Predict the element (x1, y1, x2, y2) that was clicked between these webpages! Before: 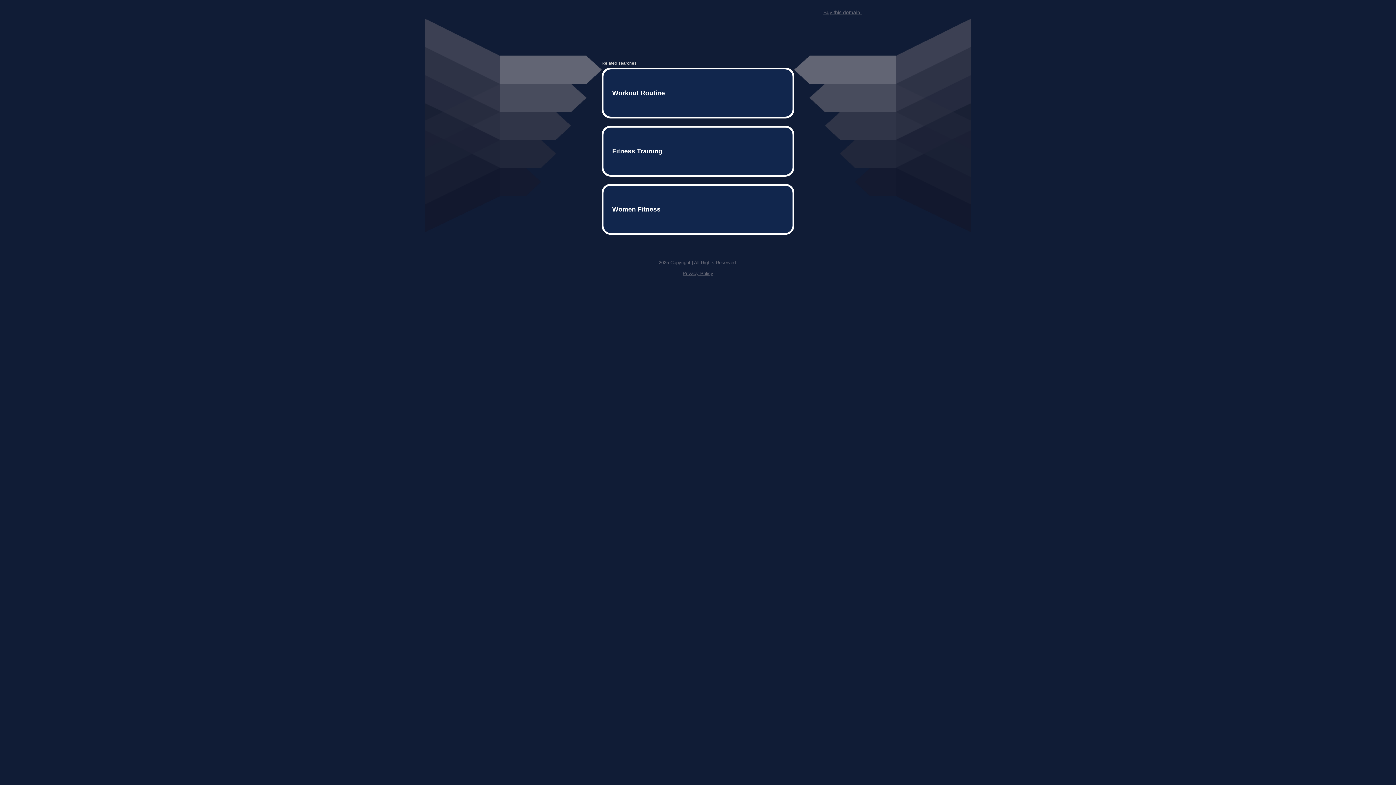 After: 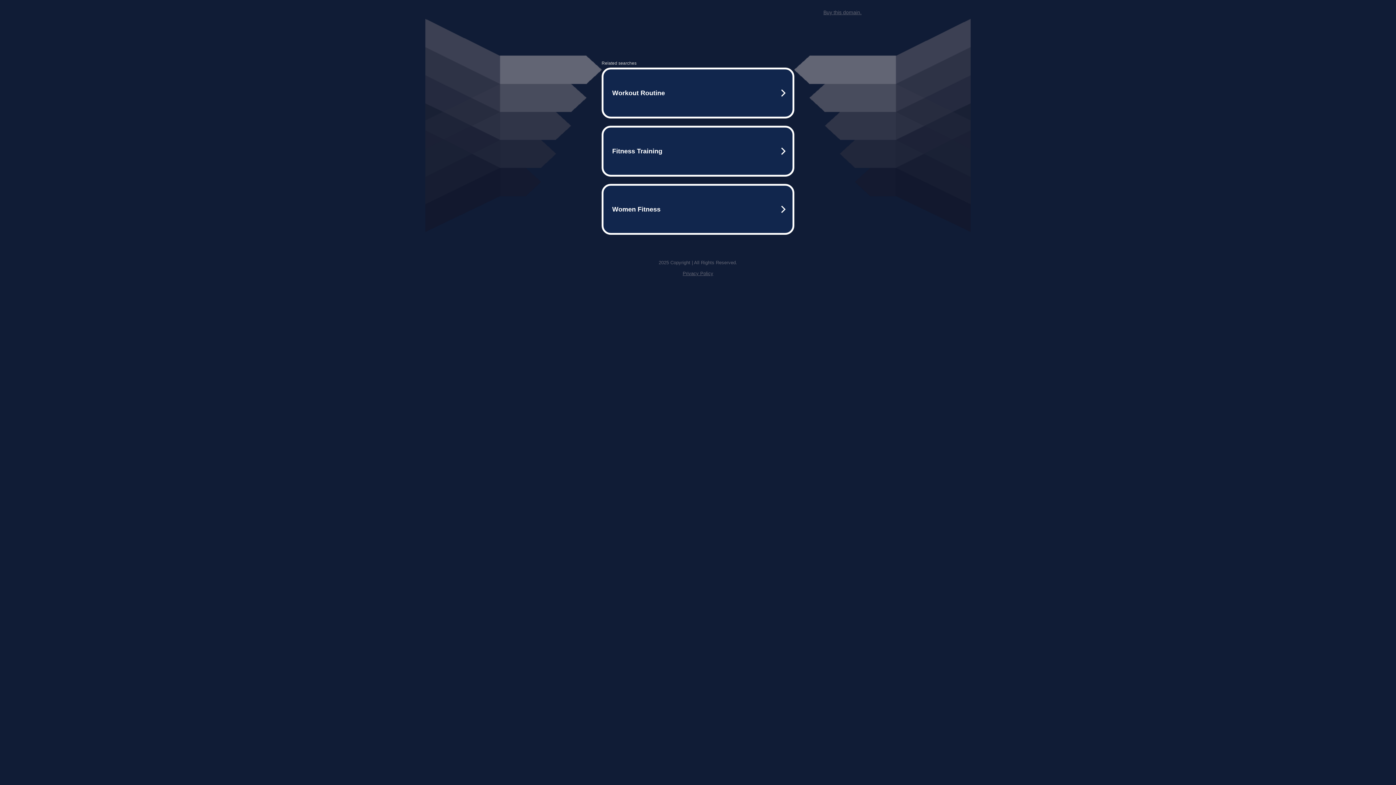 Action: bbox: (823, 9, 861, 15) label: Buy this domain.